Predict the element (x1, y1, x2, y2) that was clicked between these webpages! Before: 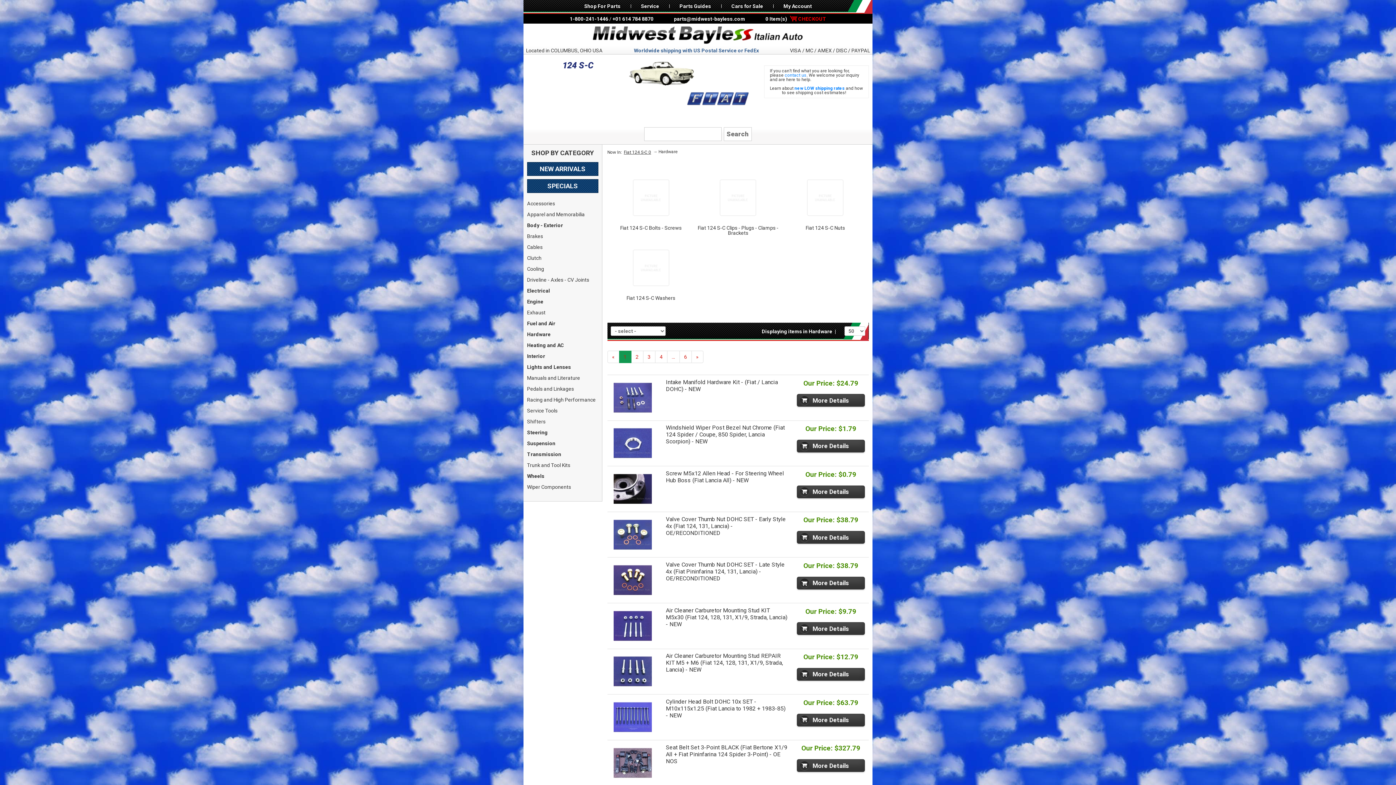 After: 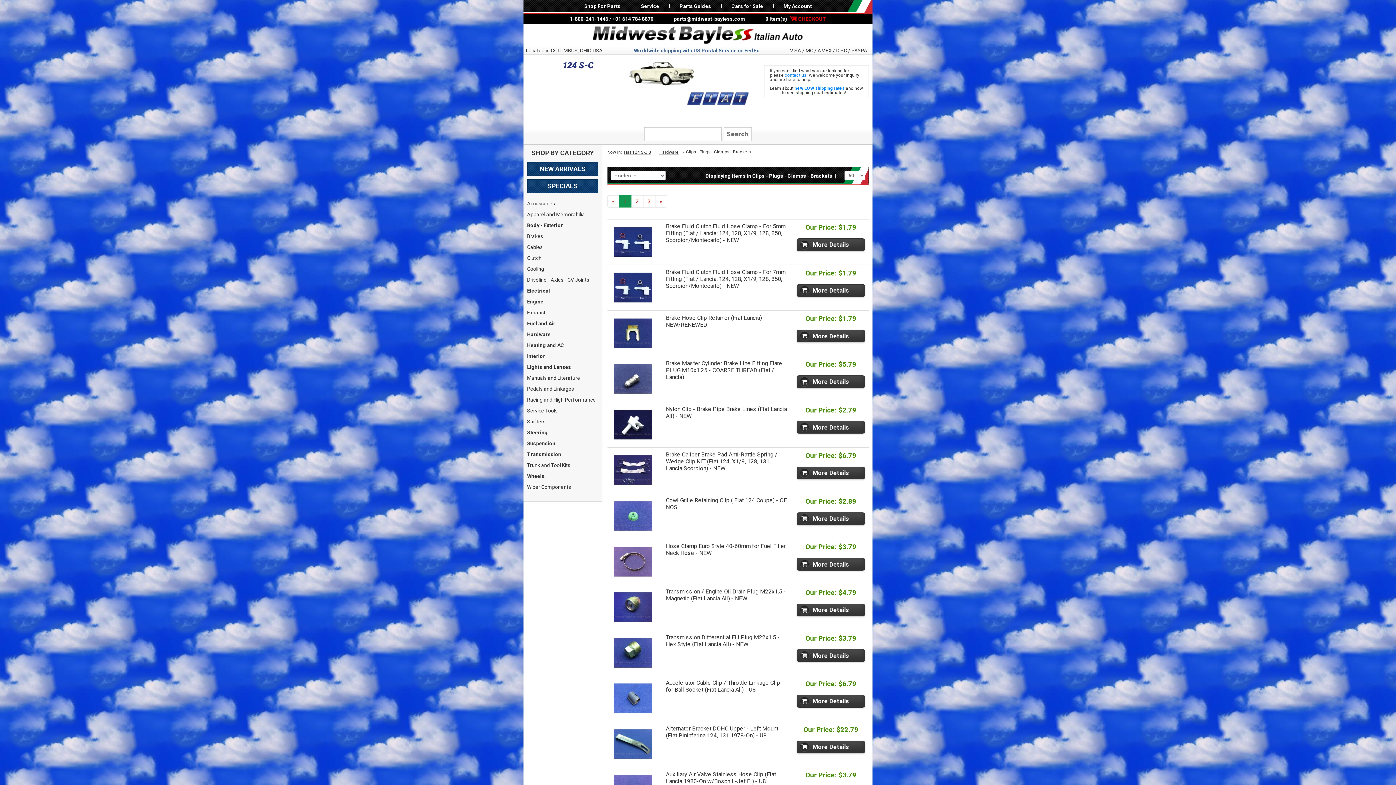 Action: bbox: (712, 172, 763, 223)